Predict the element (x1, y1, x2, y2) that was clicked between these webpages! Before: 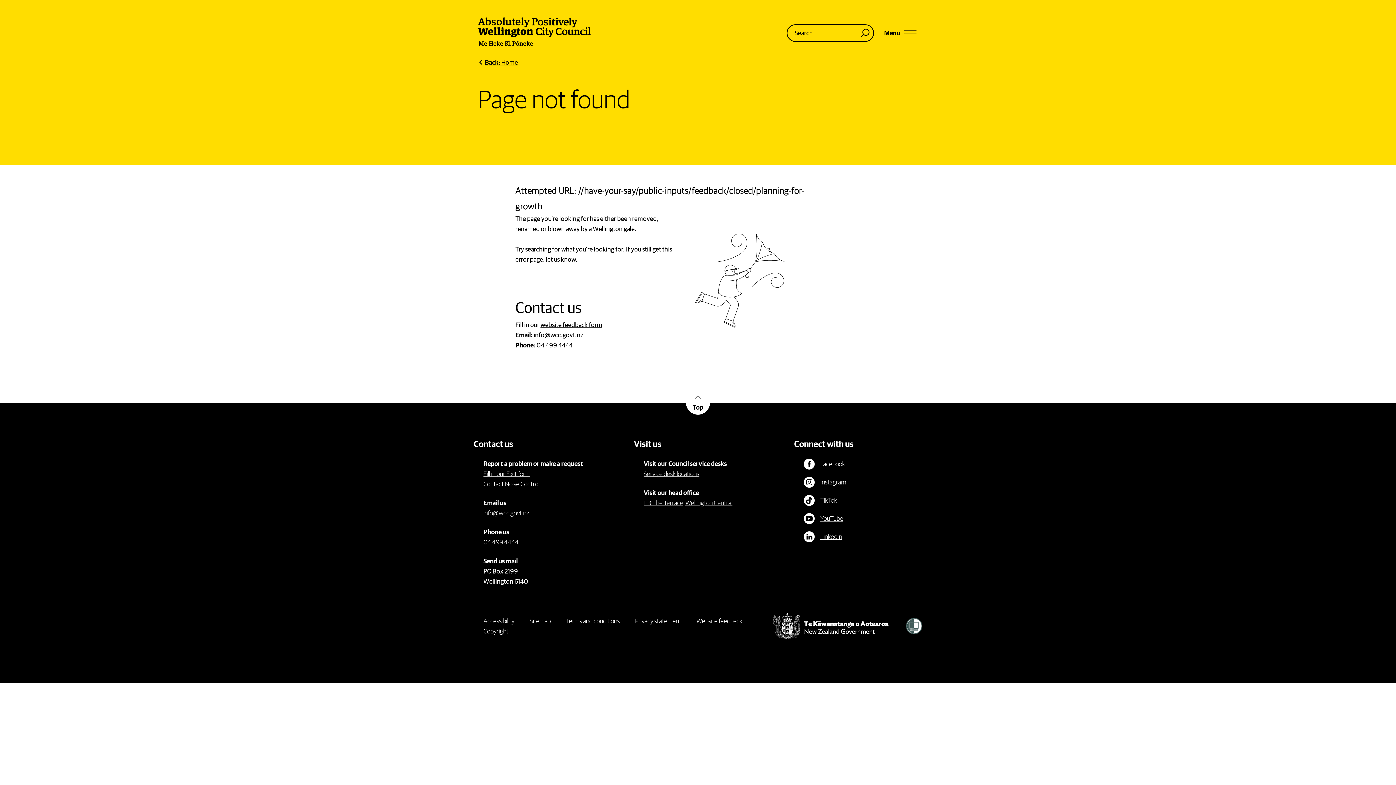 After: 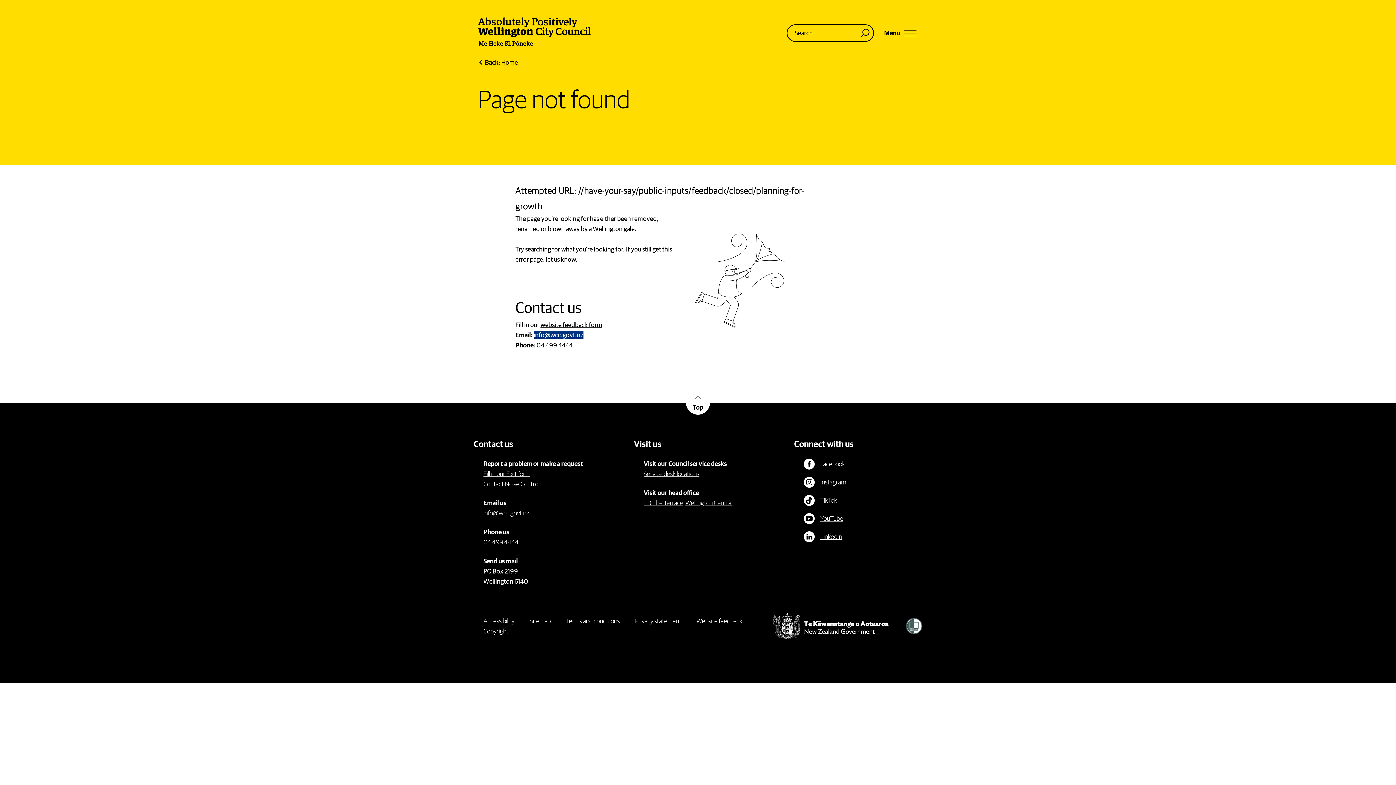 Action: label: info@wcc.govt.nz bbox: (533, 331, 583, 338)